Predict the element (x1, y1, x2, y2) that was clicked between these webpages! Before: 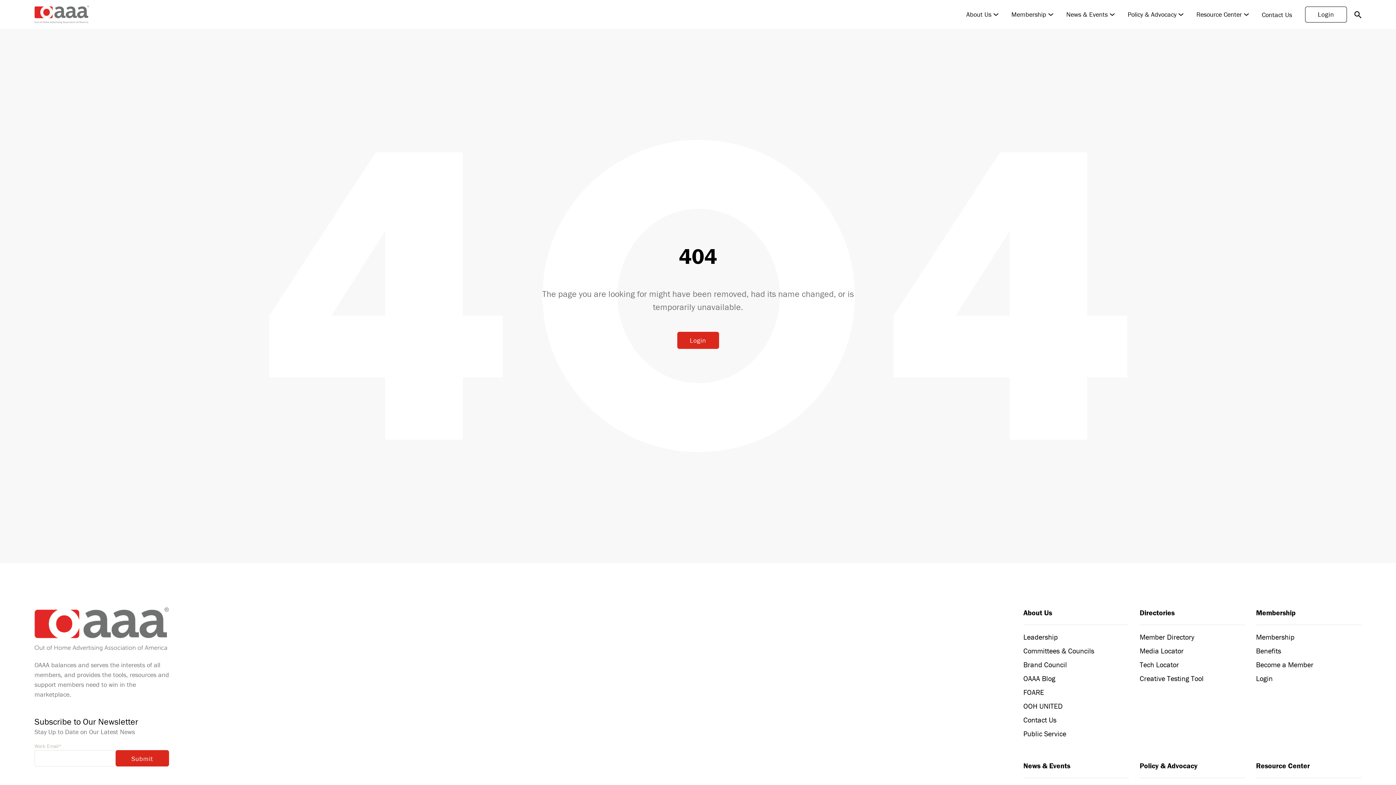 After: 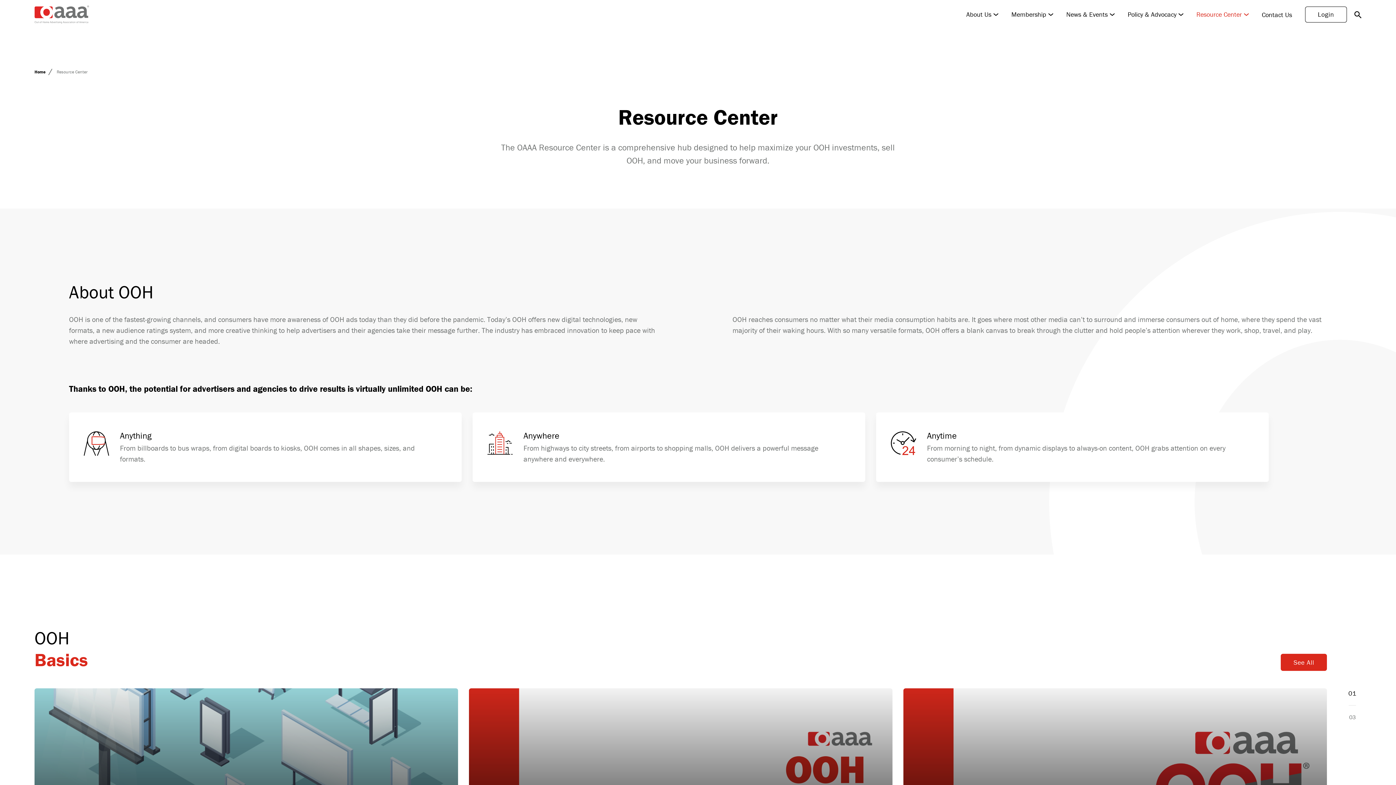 Action: bbox: (1196, 11, 1242, 17) label: Resource Center